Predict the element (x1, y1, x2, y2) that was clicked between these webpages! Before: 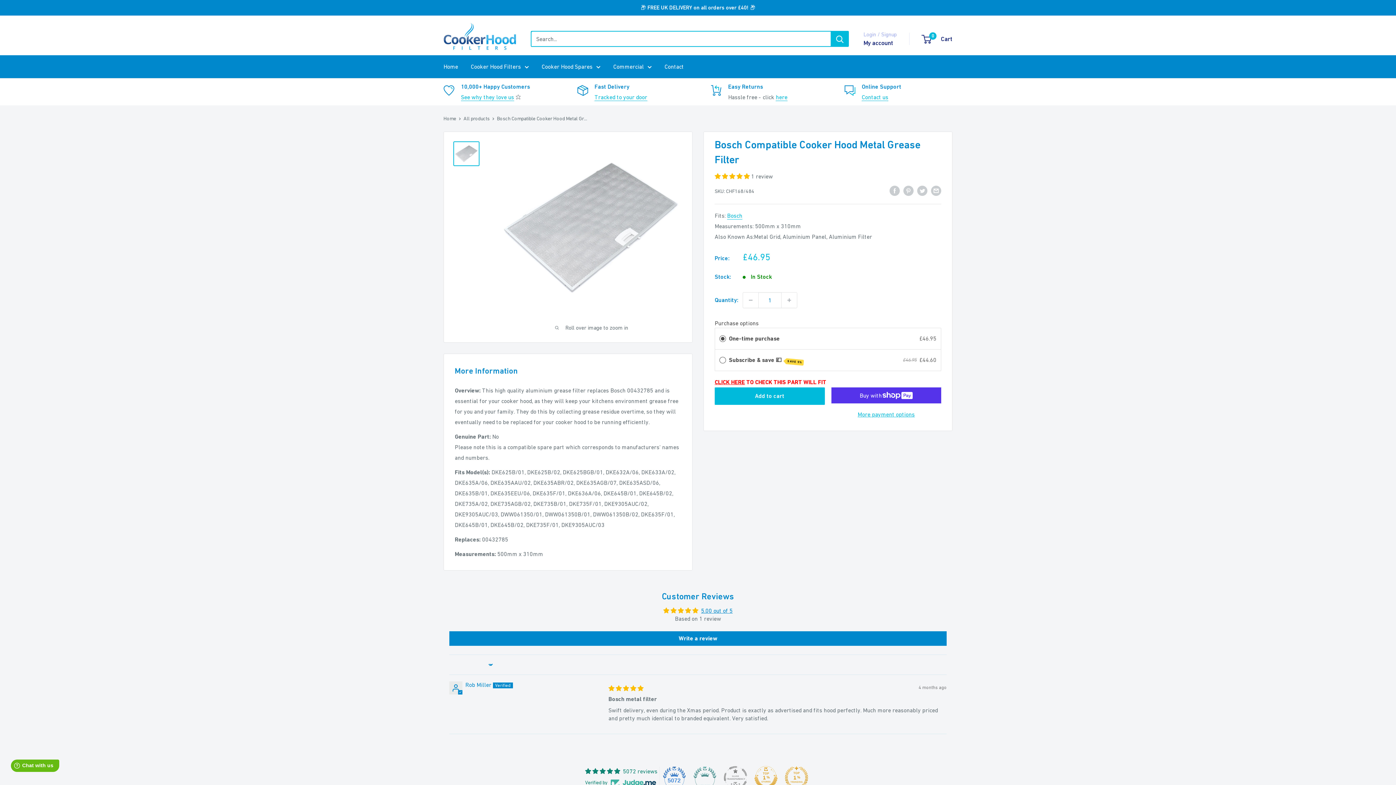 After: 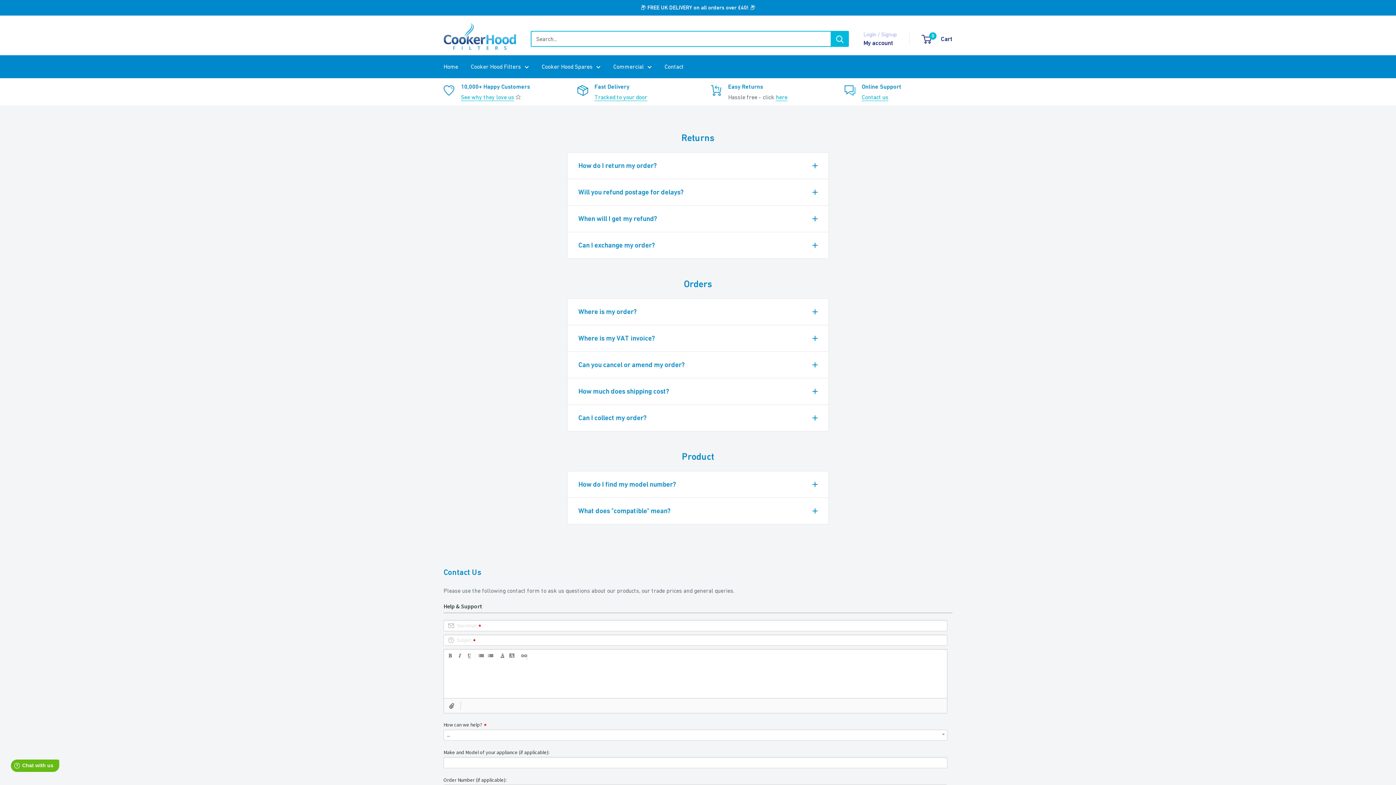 Action: label: Contact us bbox: (862, 93, 888, 100)